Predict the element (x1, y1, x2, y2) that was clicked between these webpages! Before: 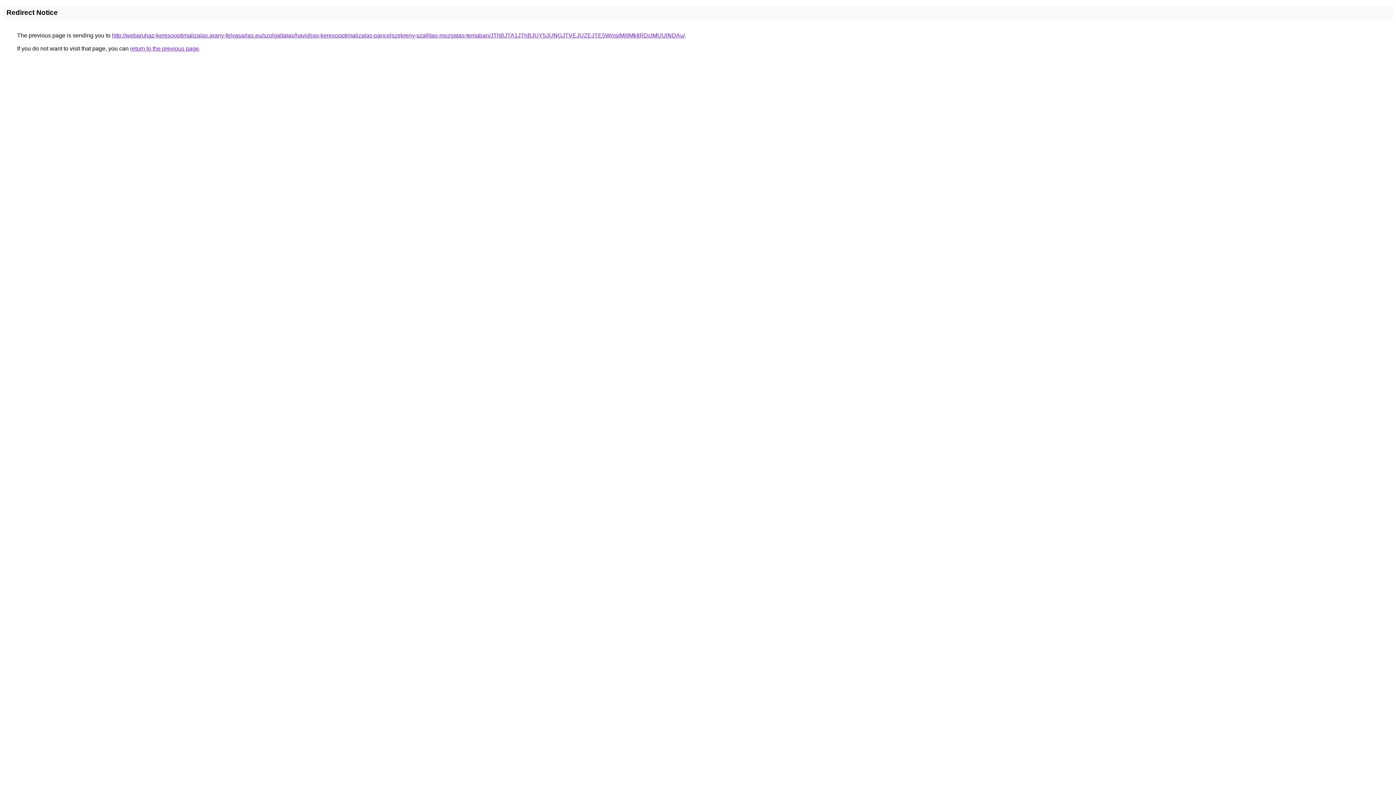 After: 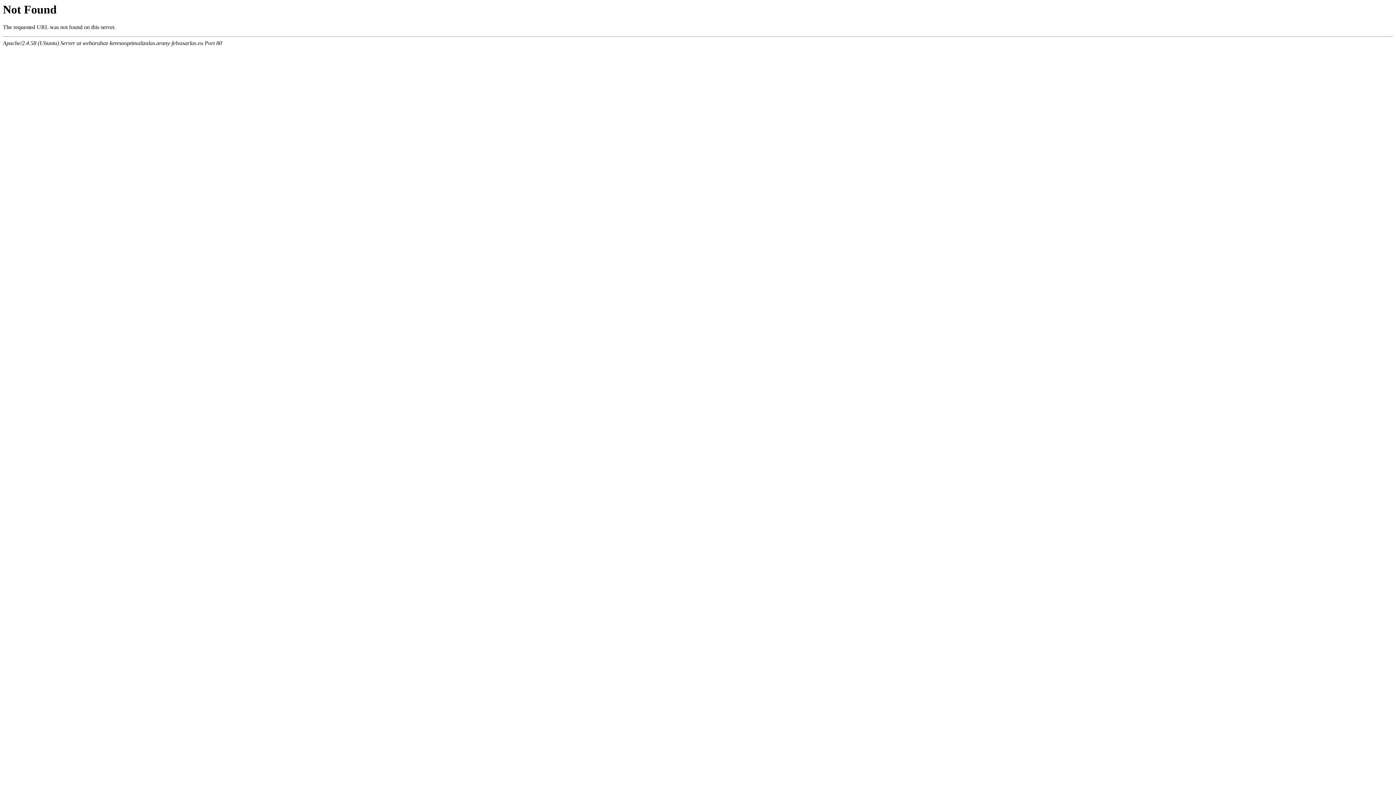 Action: label: http://webaruhaz-keresooptimalizalas.arany-felvasarlas.eu/szolgaltatas/havidijas-keresooptimalizalas-pancelszekreny-szallitas-mozgatas-temaban/JThBJTA1JThBJUY5JUNGJTVEJUZEJTE5WmslMjIlMkIlRDclMUUlNDAu/ bbox: (112, 32, 685, 38)